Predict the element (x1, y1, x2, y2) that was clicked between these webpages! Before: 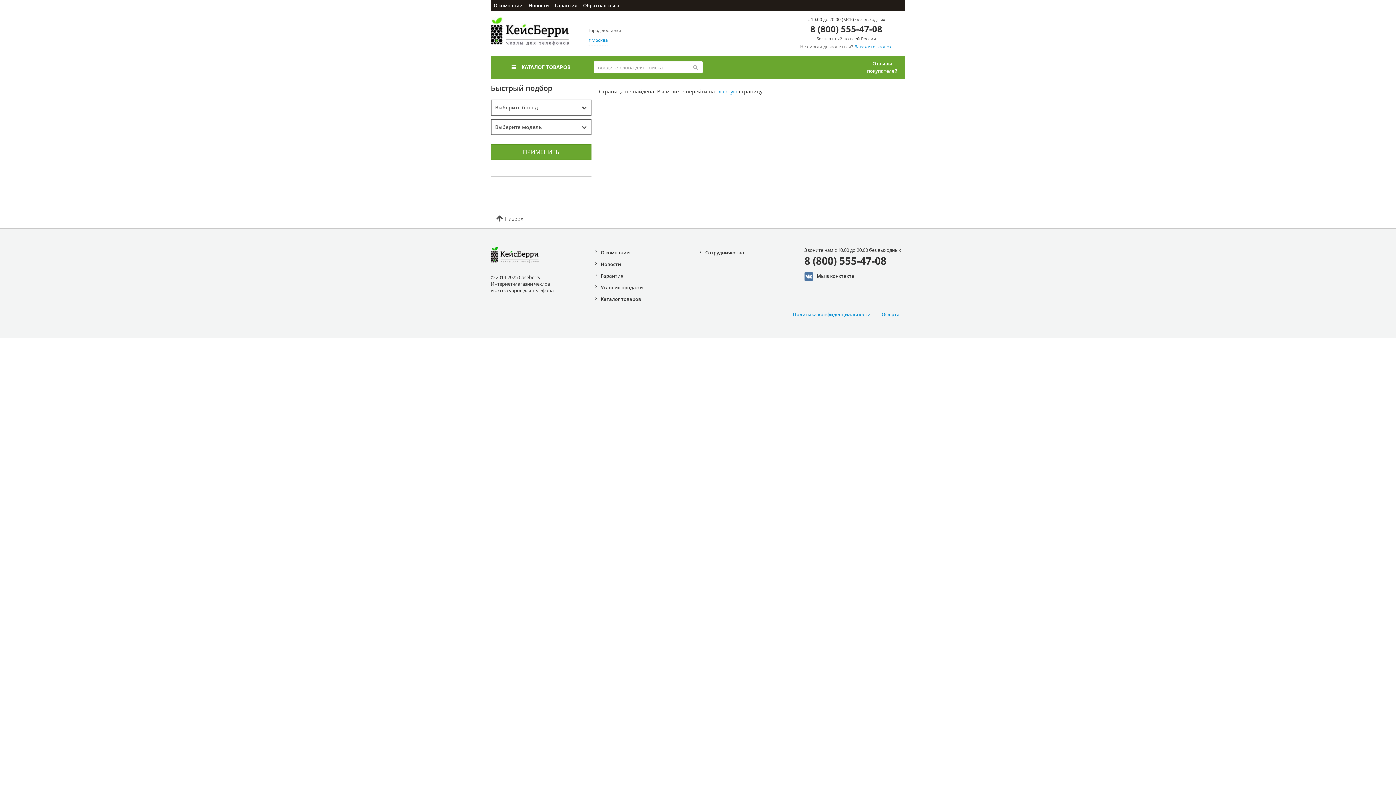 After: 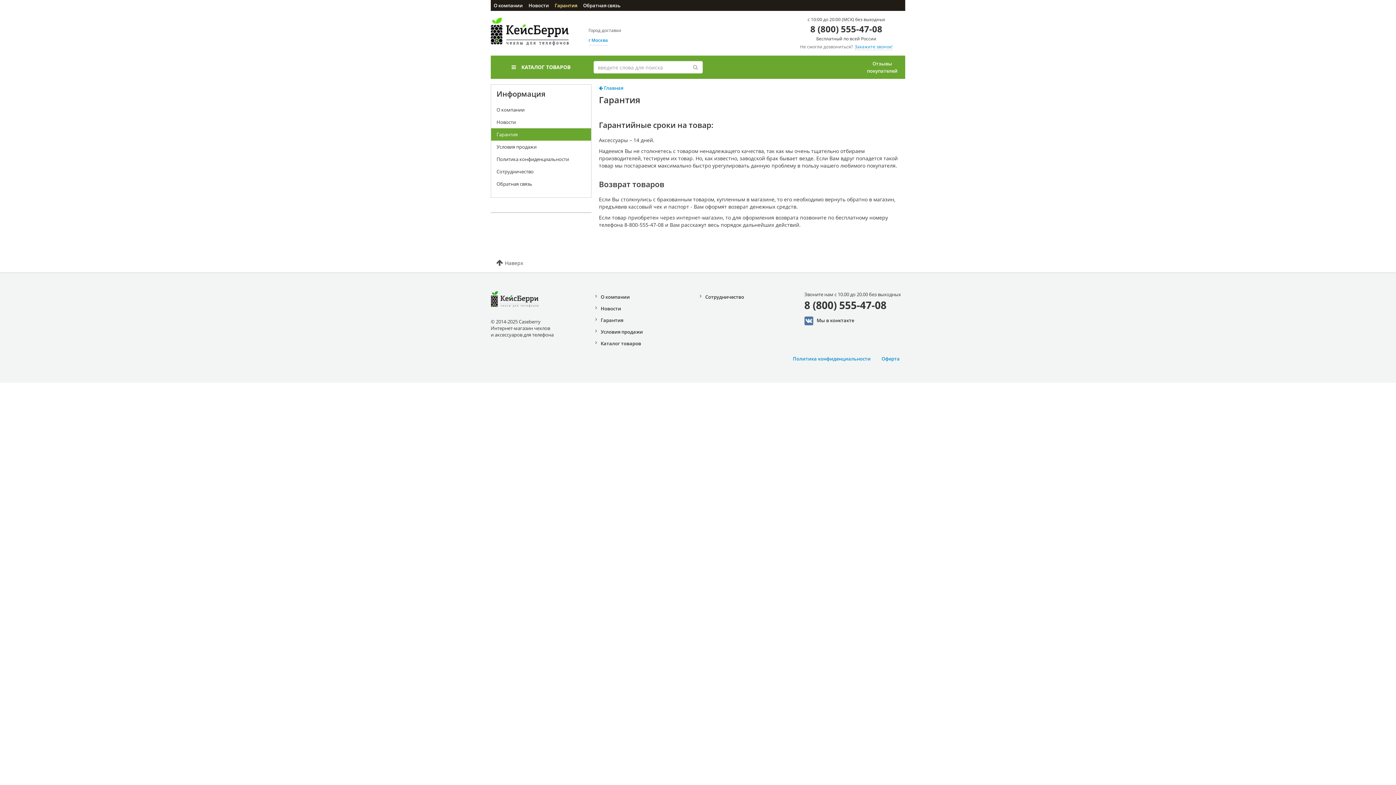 Action: bbox: (552, 0, 580, 10) label: Гарантия